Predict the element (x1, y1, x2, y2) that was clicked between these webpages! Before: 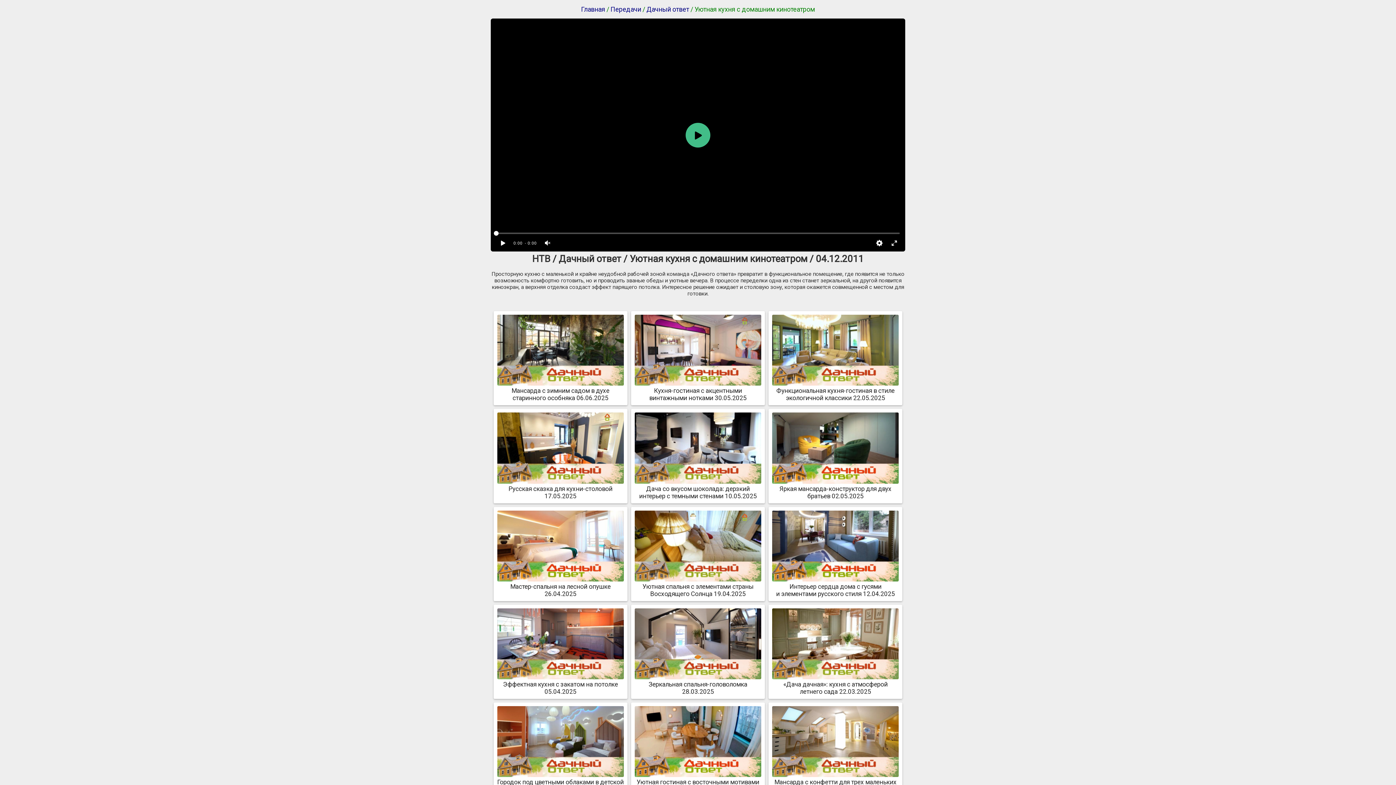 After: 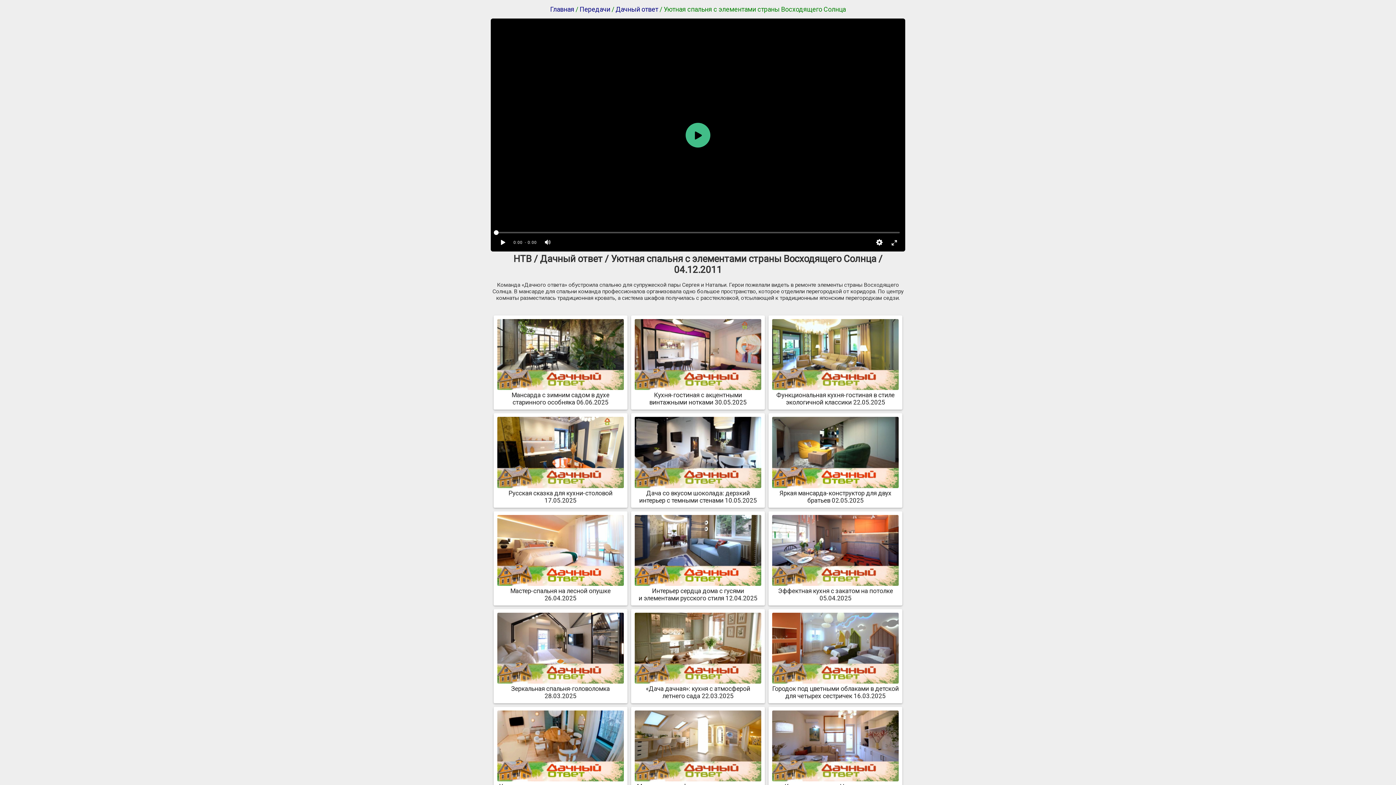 Action: bbox: (634, 575, 761, 597) label: 
Уютная спальня с элементами страны Восходящего Солнца 19.04.2025